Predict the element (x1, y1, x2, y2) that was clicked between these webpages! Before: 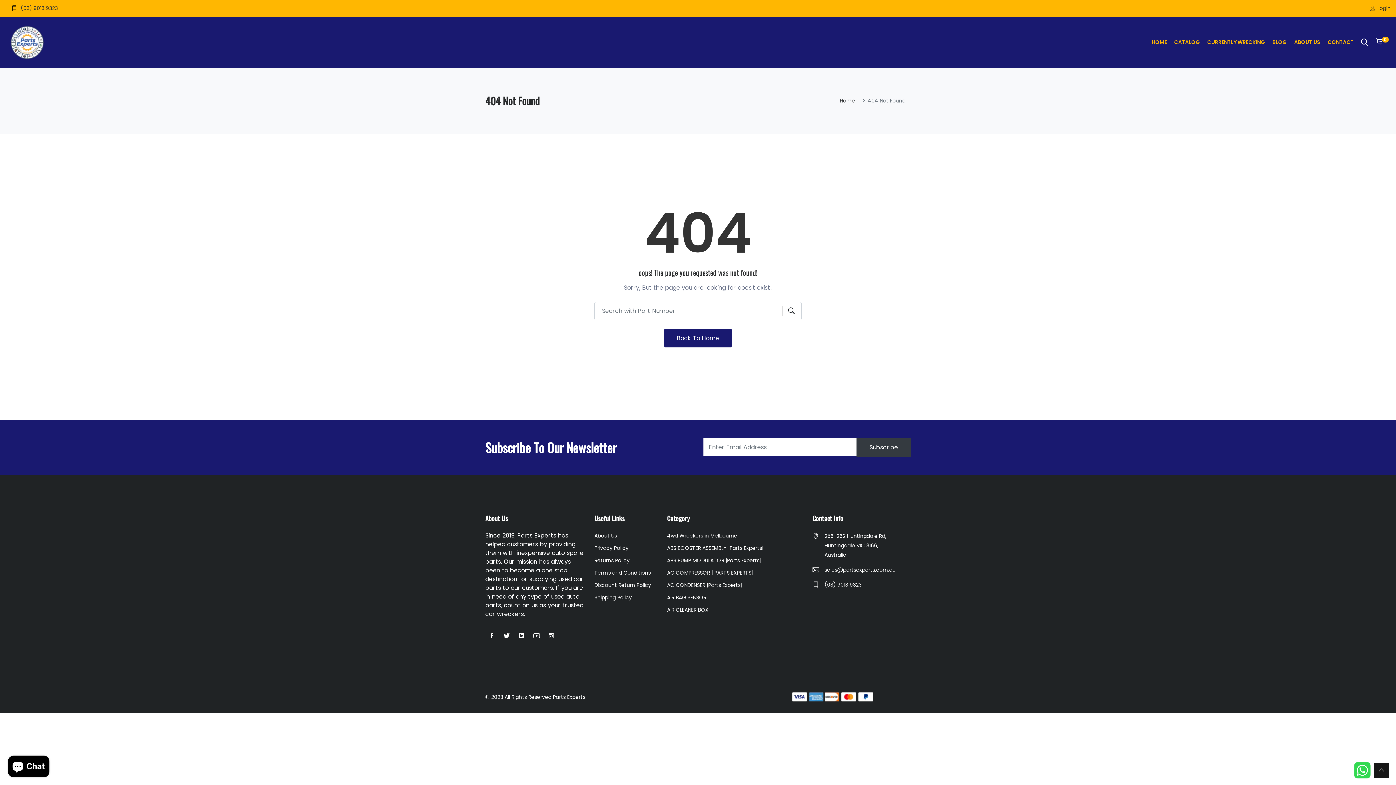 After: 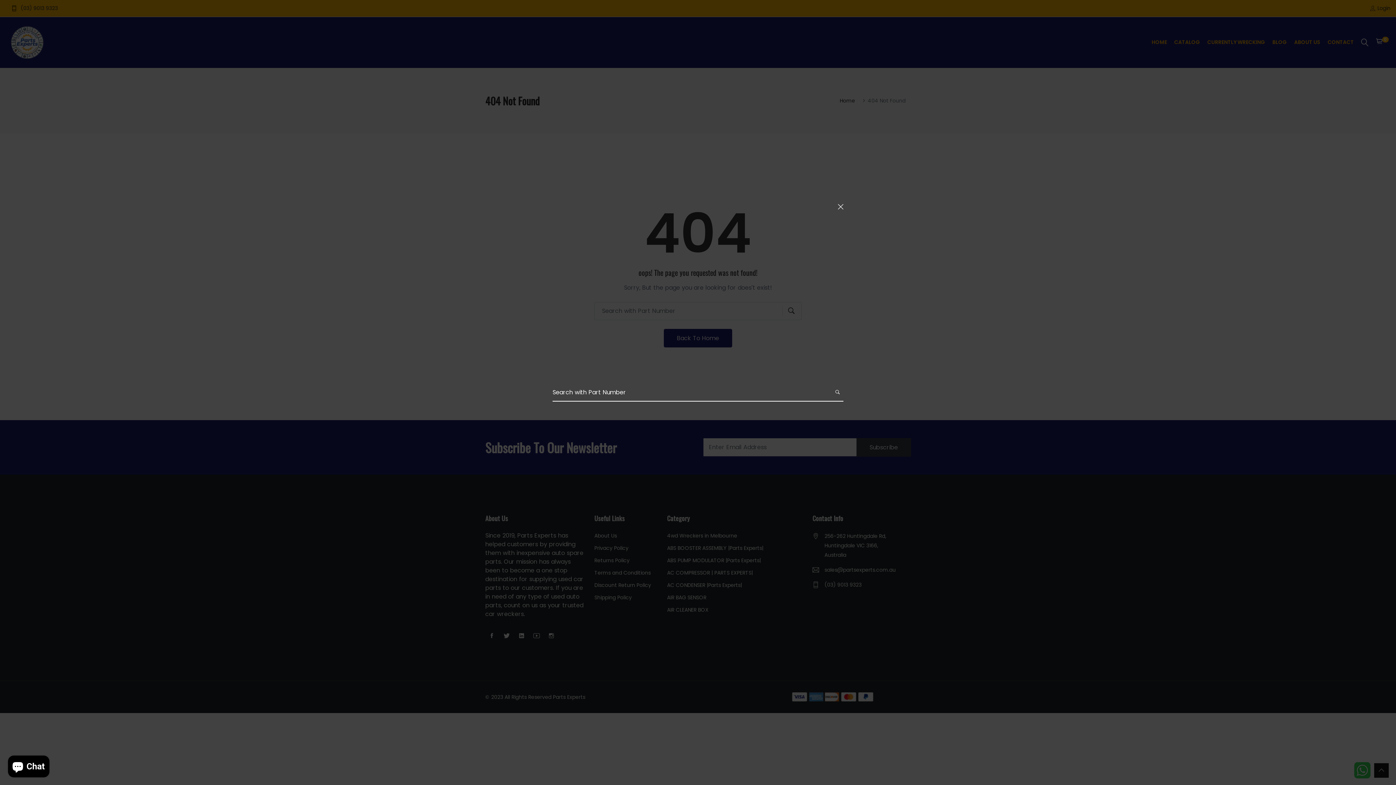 Action: bbox: (1357, 31, 1372, 53)